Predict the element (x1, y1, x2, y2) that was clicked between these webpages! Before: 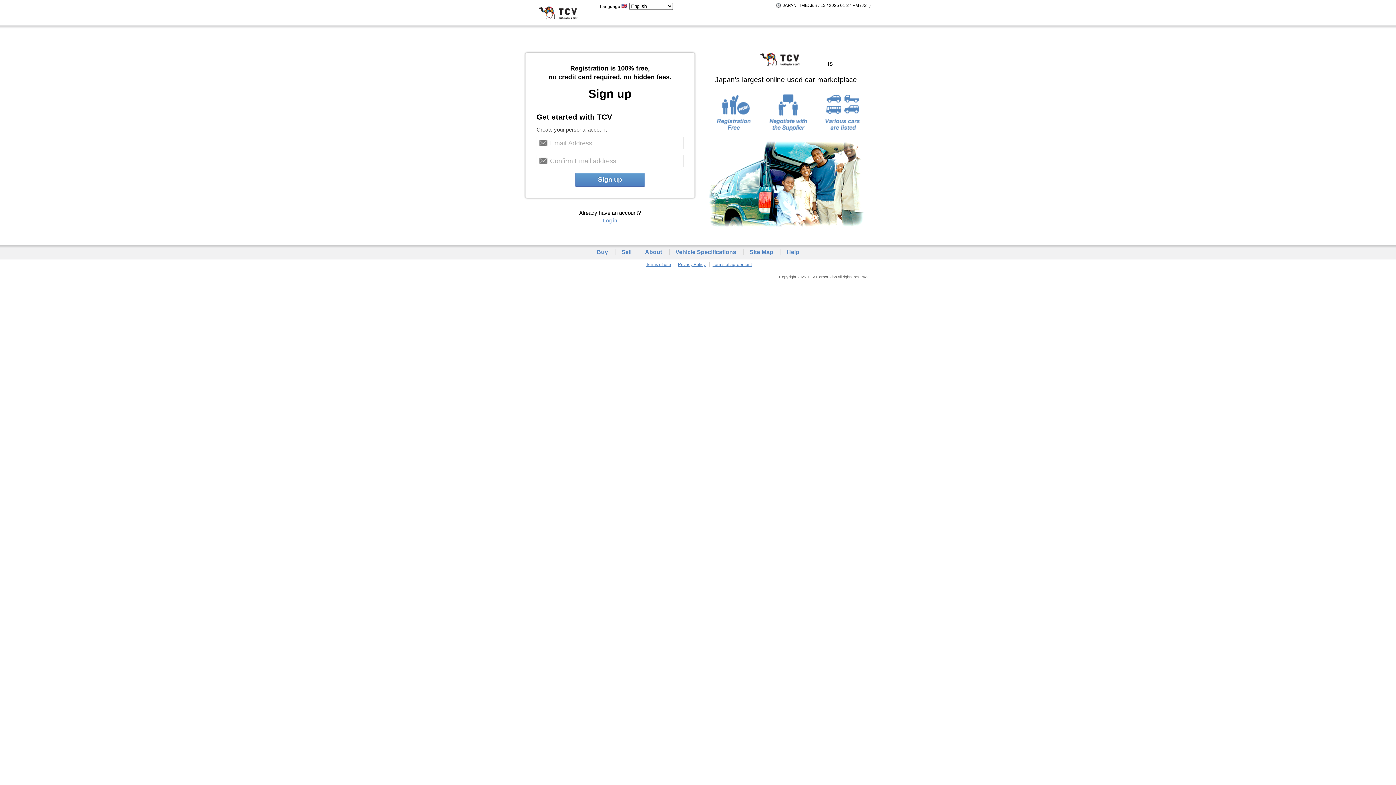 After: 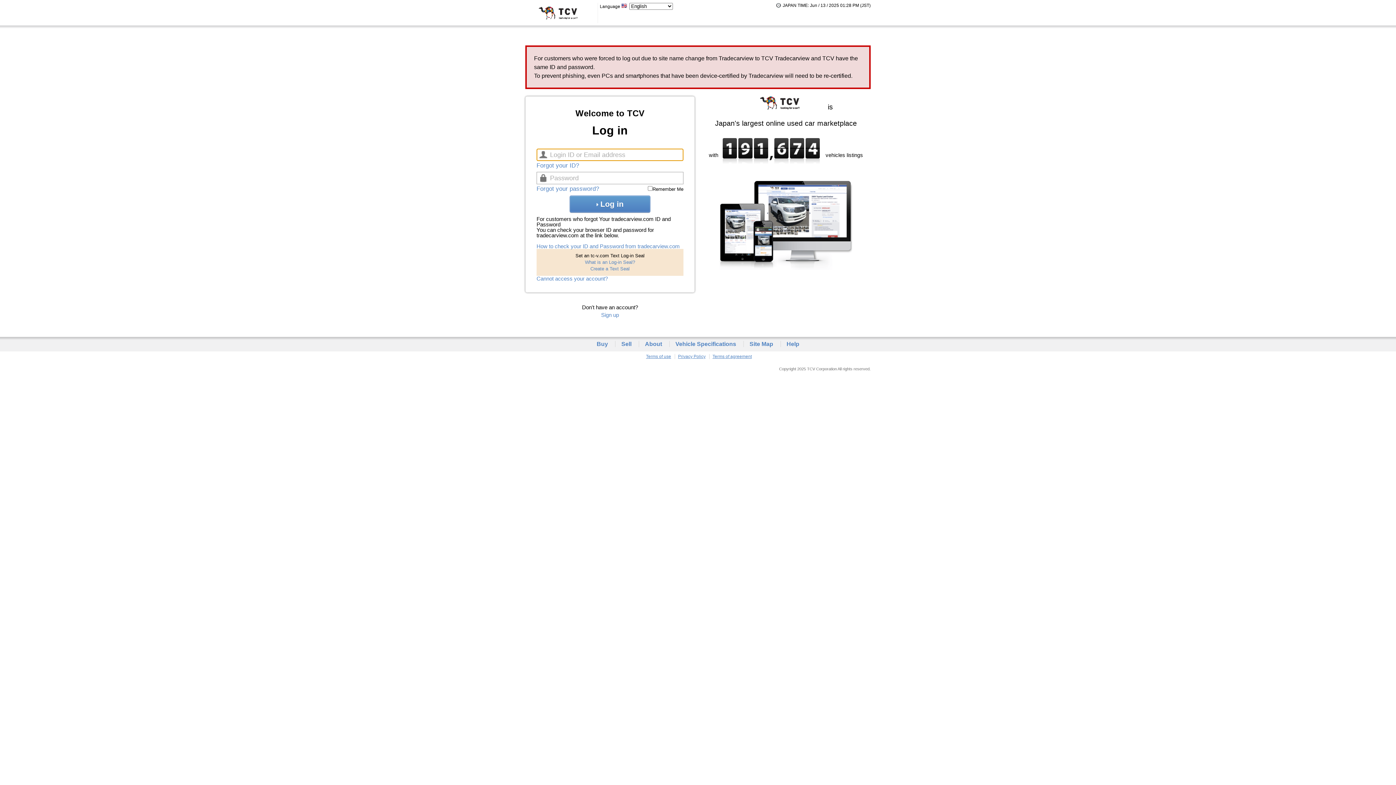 Action: label: Log in bbox: (603, 217, 617, 223)